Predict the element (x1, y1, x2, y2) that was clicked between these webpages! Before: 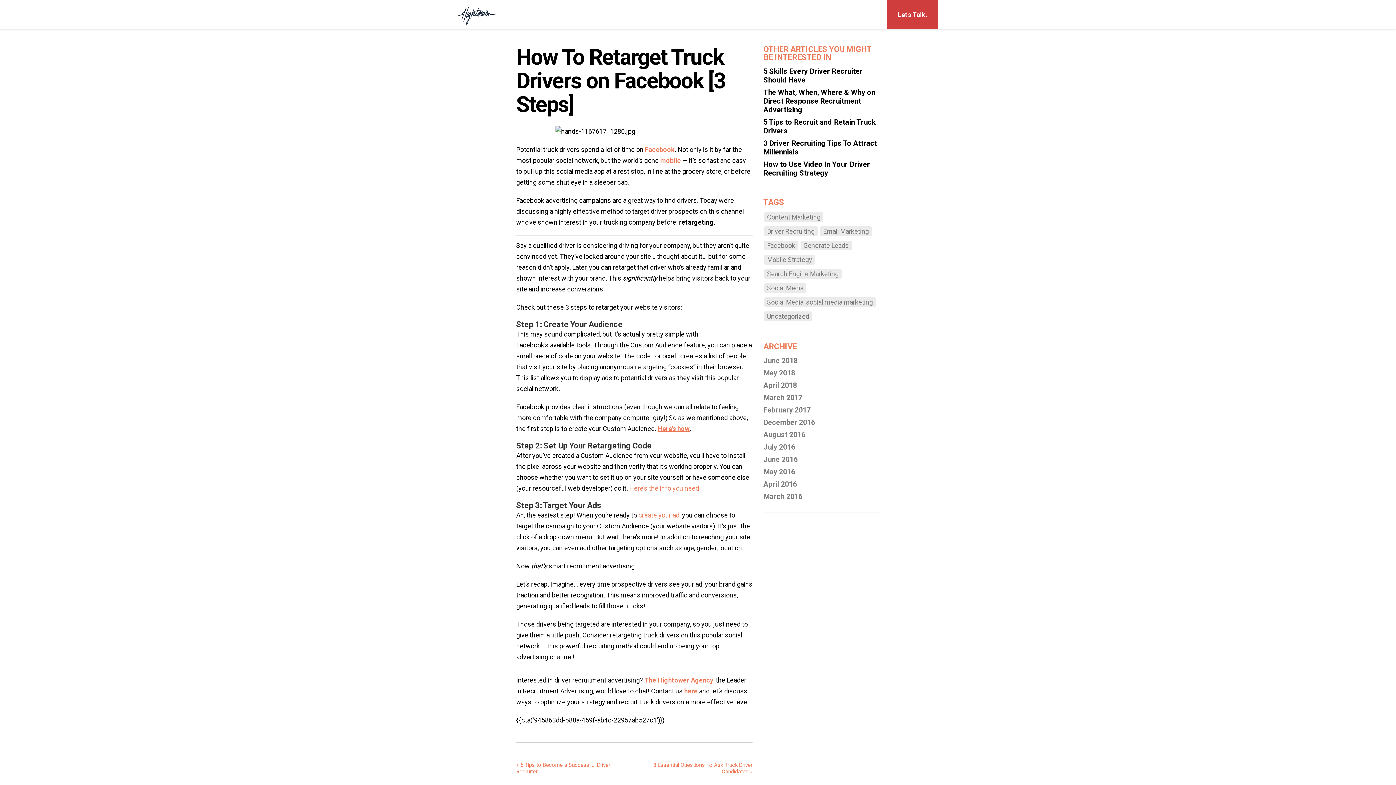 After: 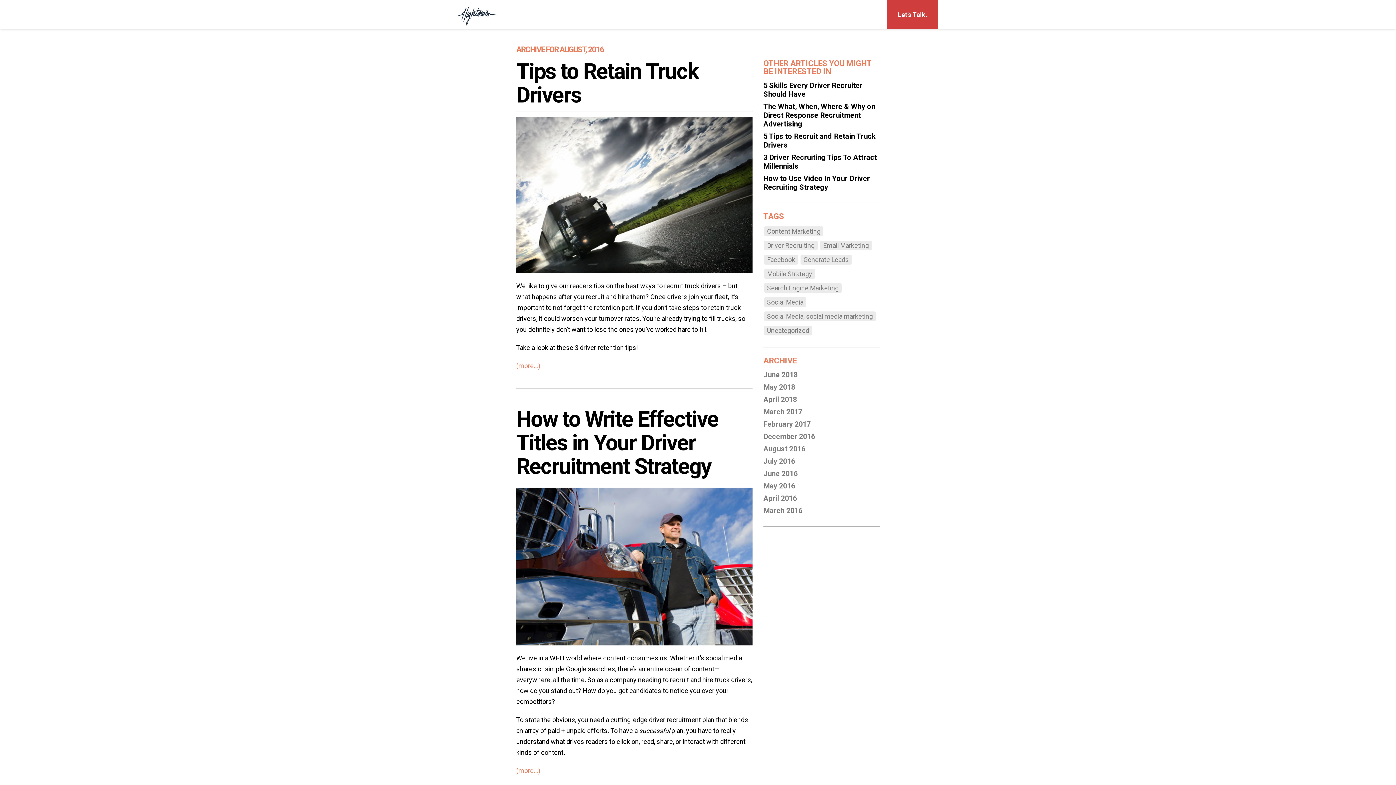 Action: label: August 2016 bbox: (763, 430, 805, 439)